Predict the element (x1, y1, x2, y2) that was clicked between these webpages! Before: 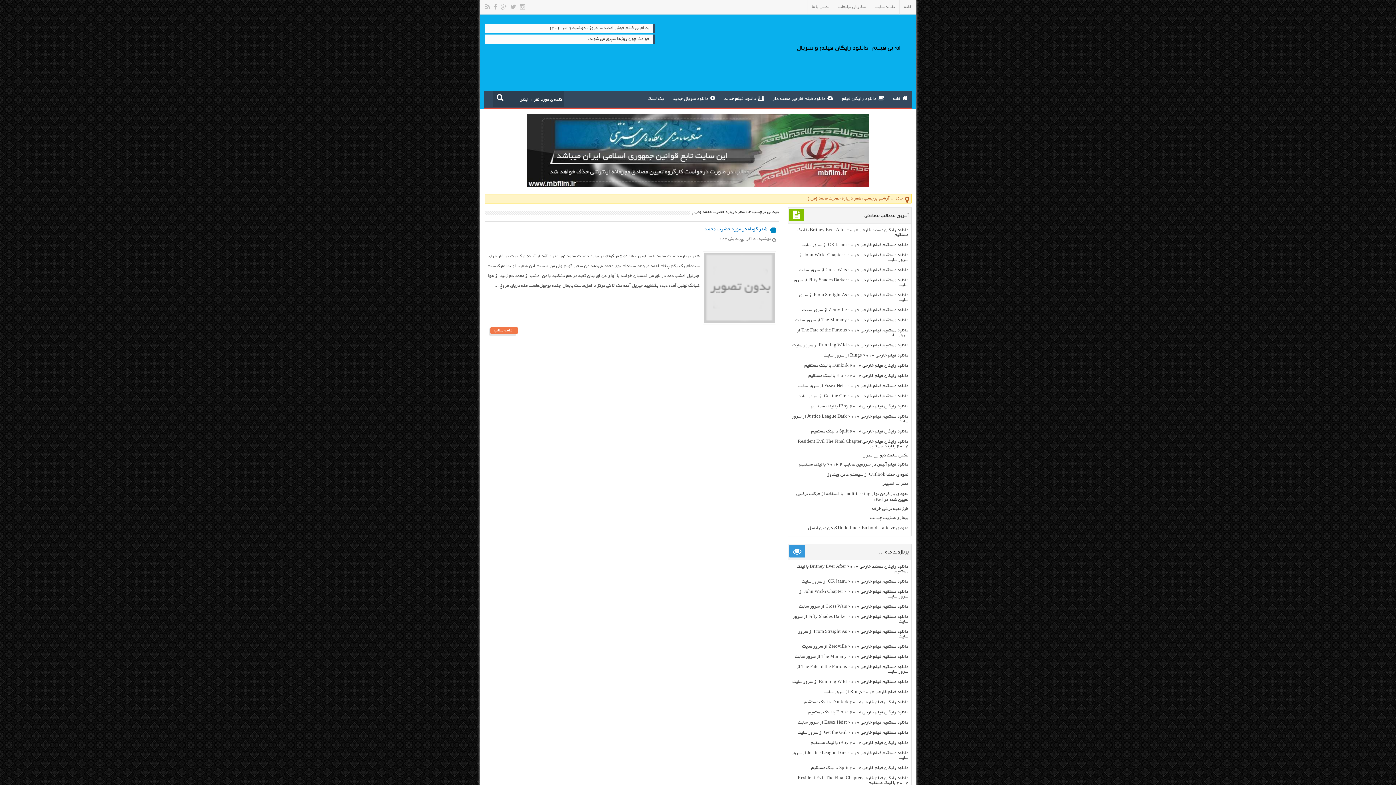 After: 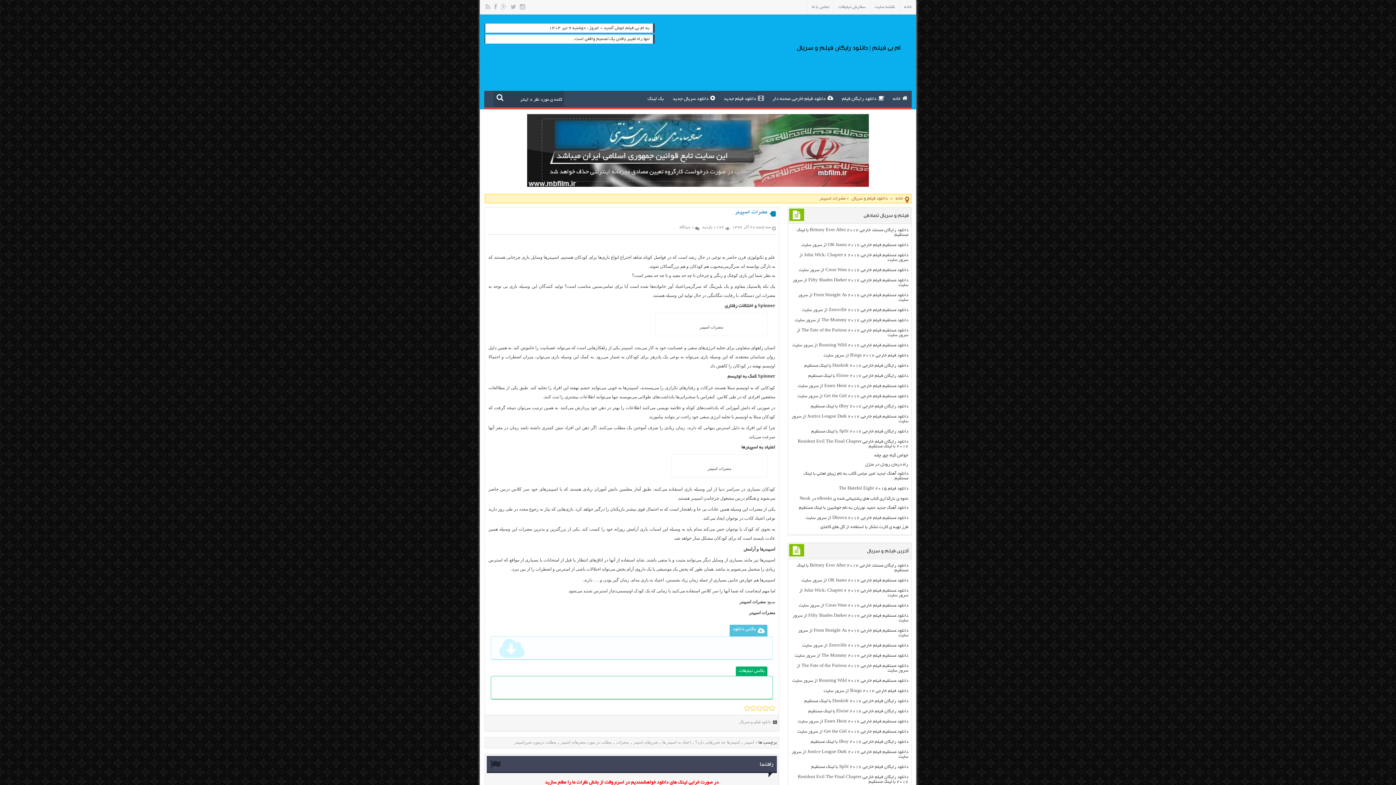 Action: bbox: (882, 481, 908, 486) label: مضرات اسپینر